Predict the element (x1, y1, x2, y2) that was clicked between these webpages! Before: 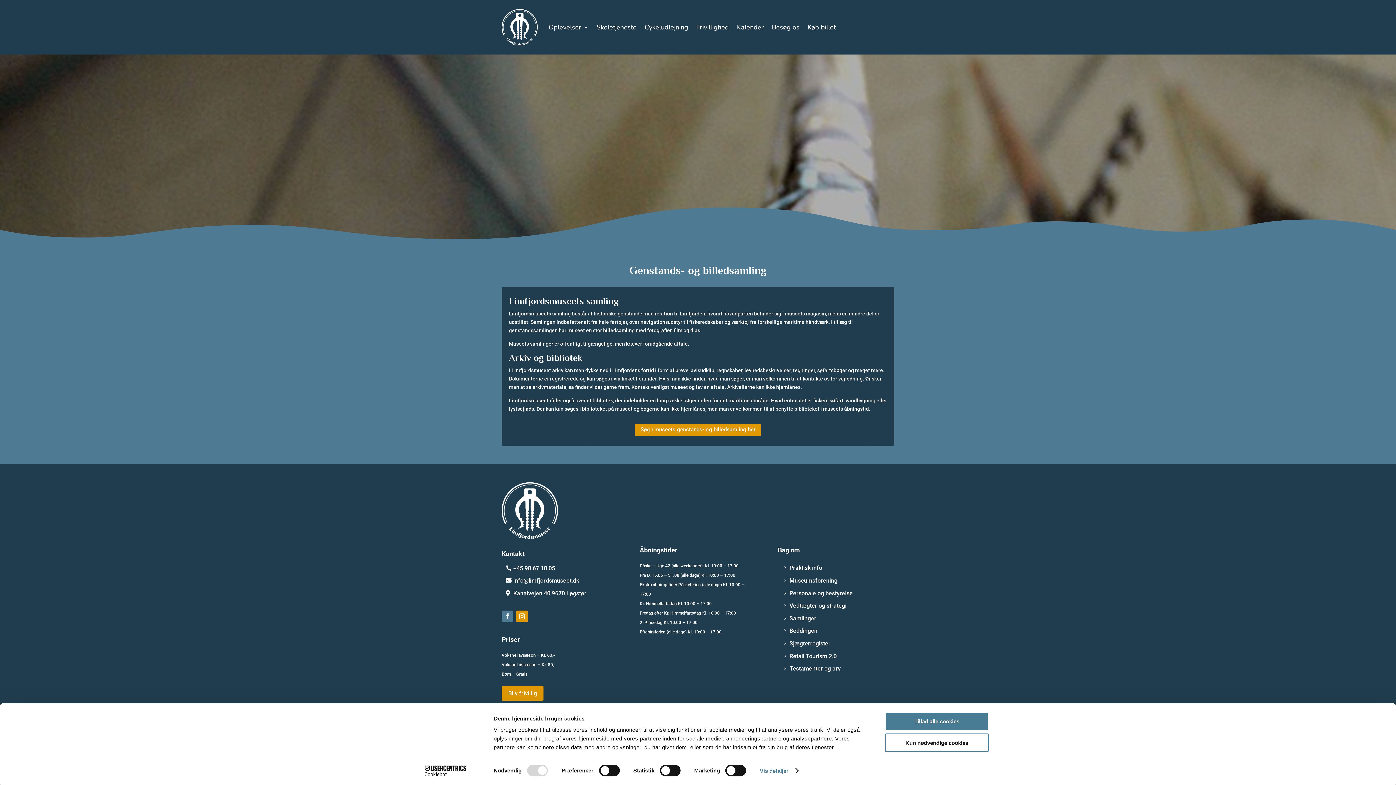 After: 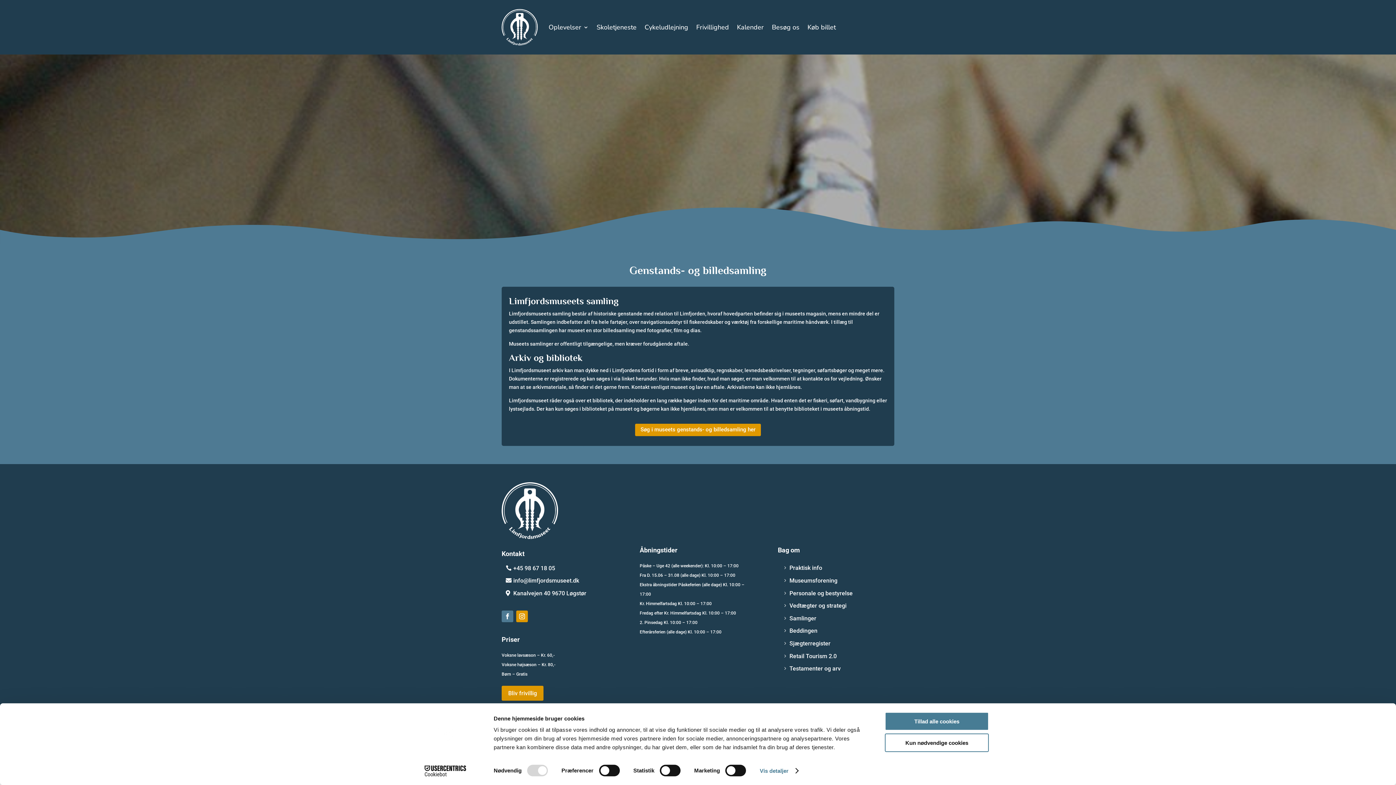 Action: label: Cookiebot - opens in a new window bbox: (413, 765, 477, 776)